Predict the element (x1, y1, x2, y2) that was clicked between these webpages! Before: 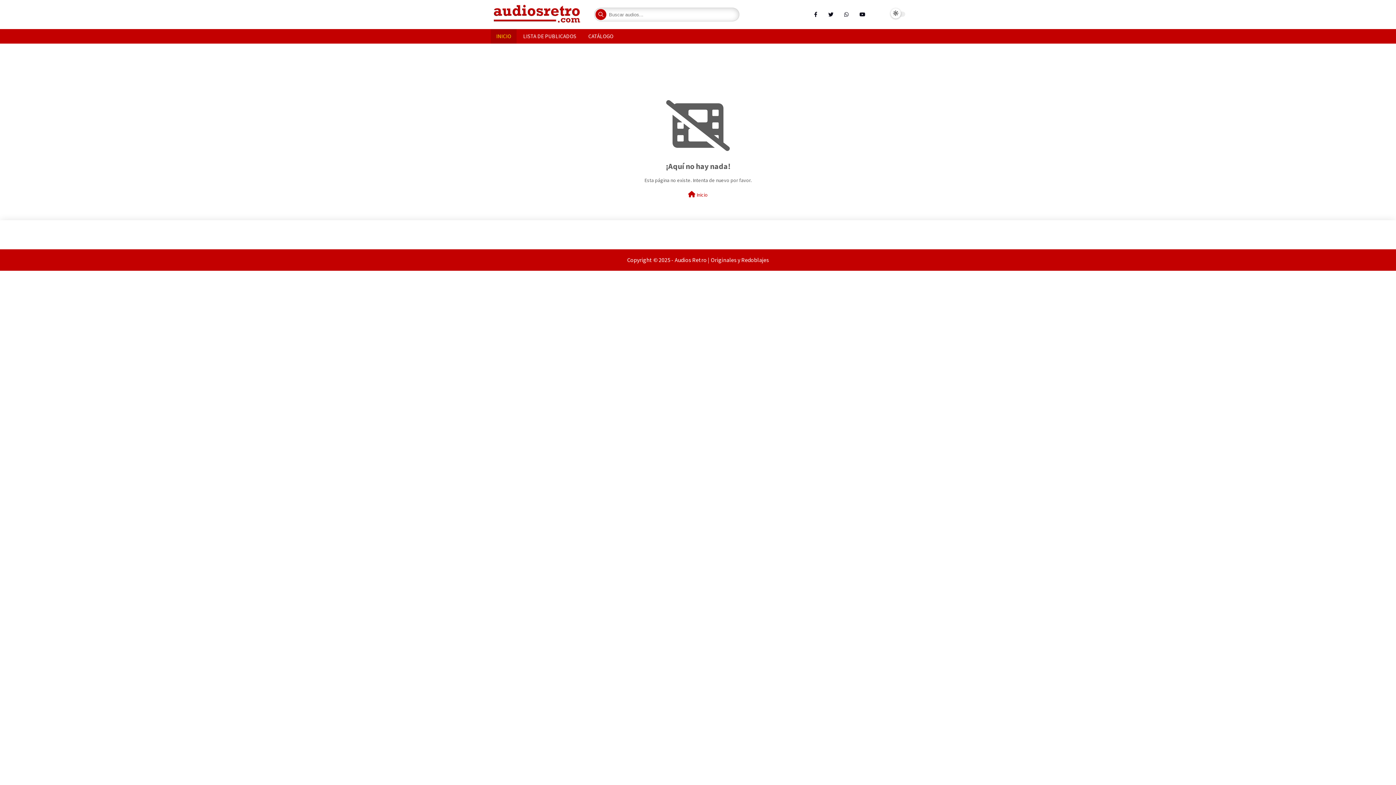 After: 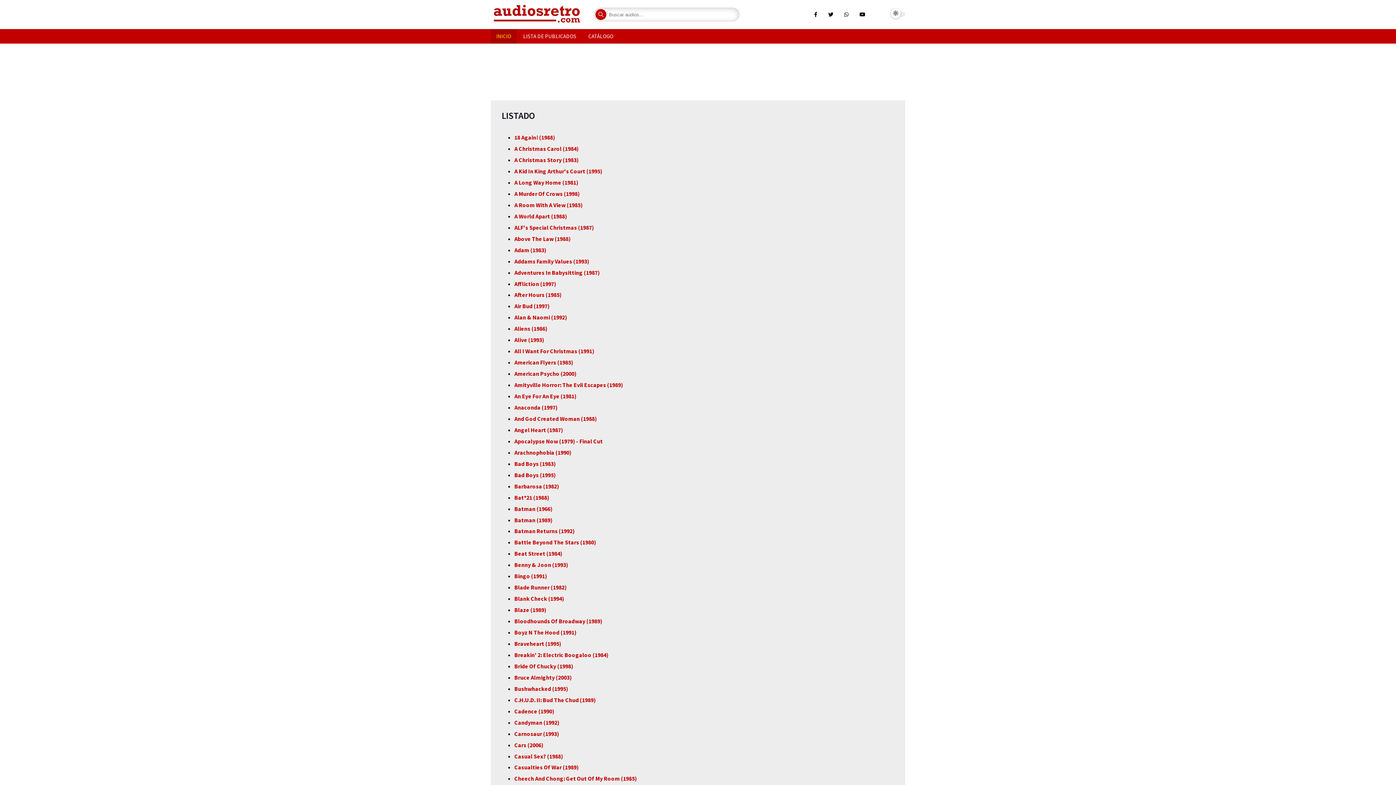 Action: bbox: (517, 29, 581, 43) label: LISTA DE PUBLICADOS